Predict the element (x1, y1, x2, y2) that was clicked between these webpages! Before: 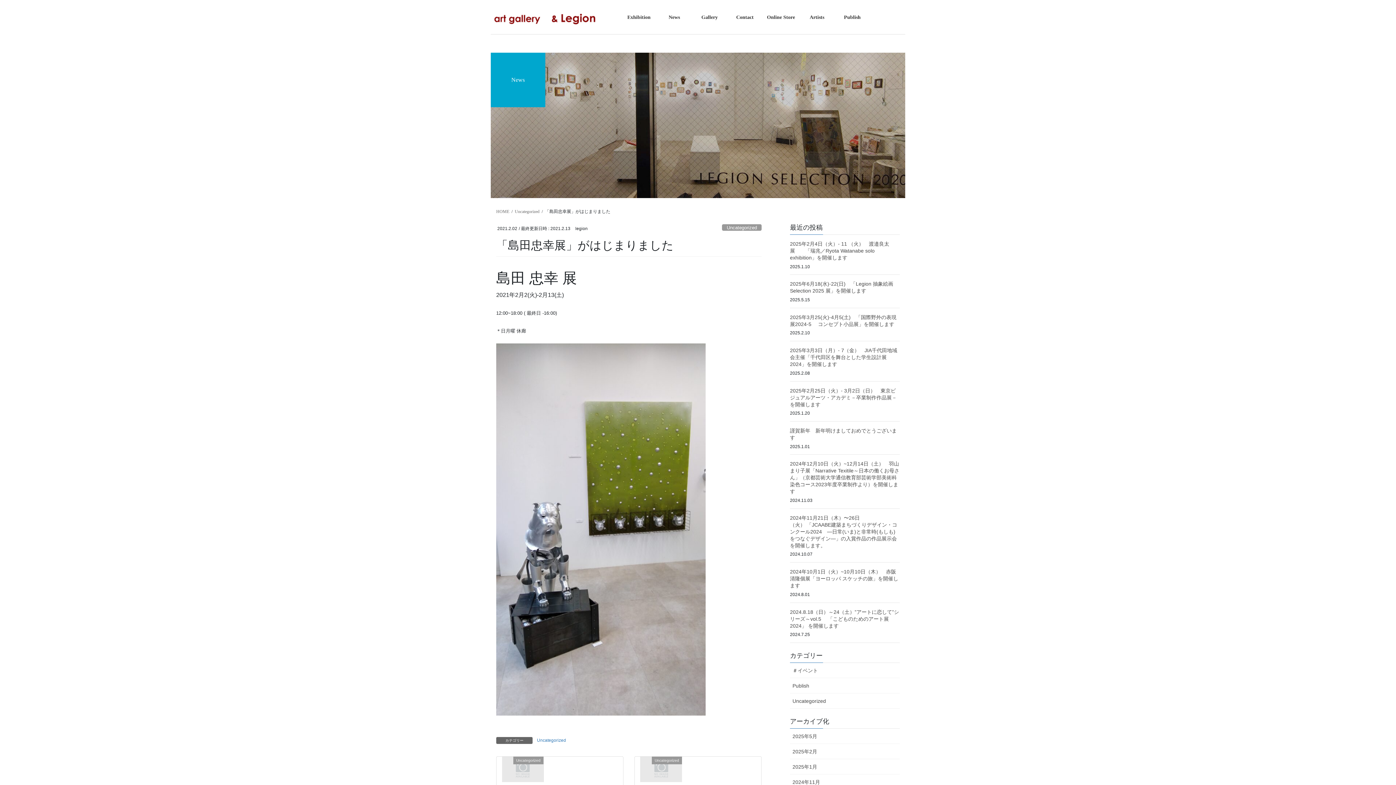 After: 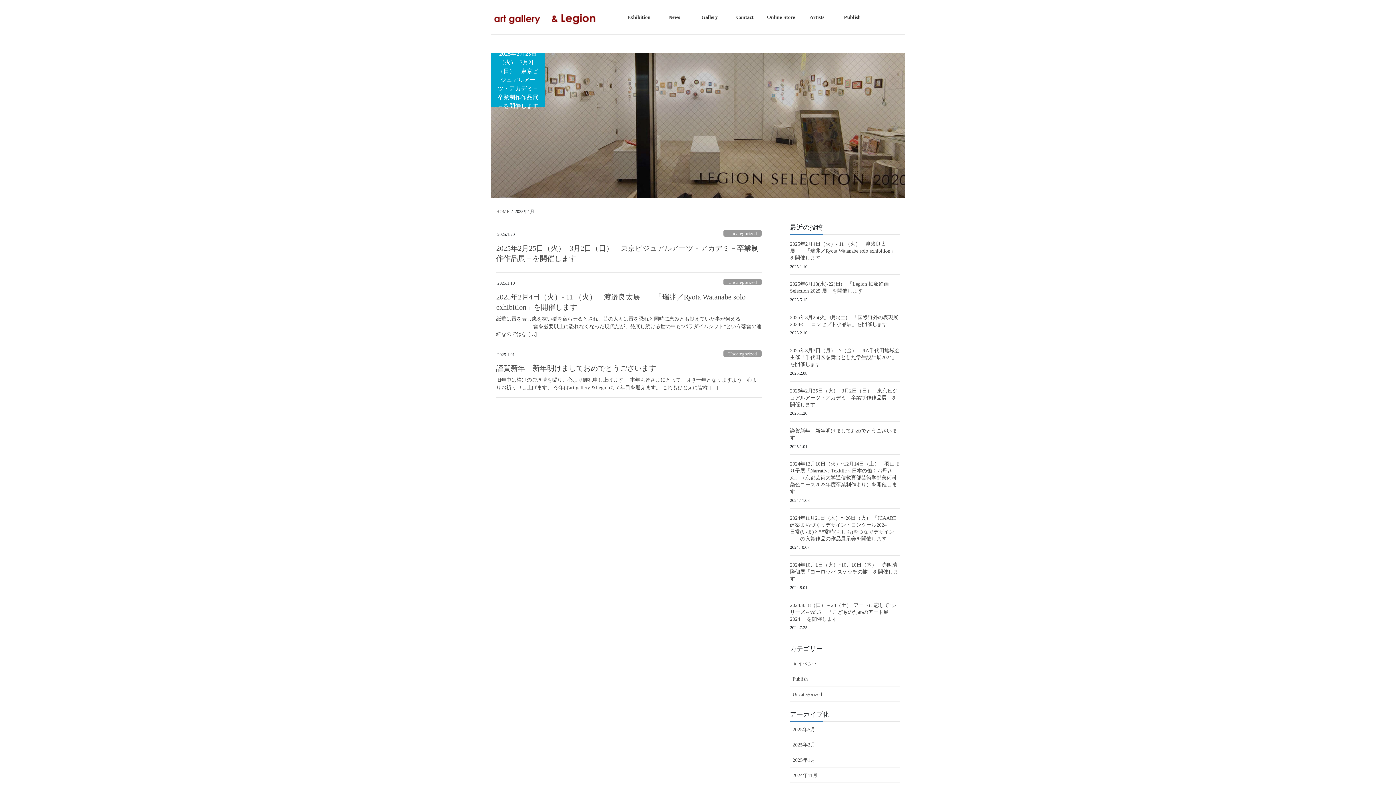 Action: bbox: (790, 759, 900, 774) label: 2025年1月